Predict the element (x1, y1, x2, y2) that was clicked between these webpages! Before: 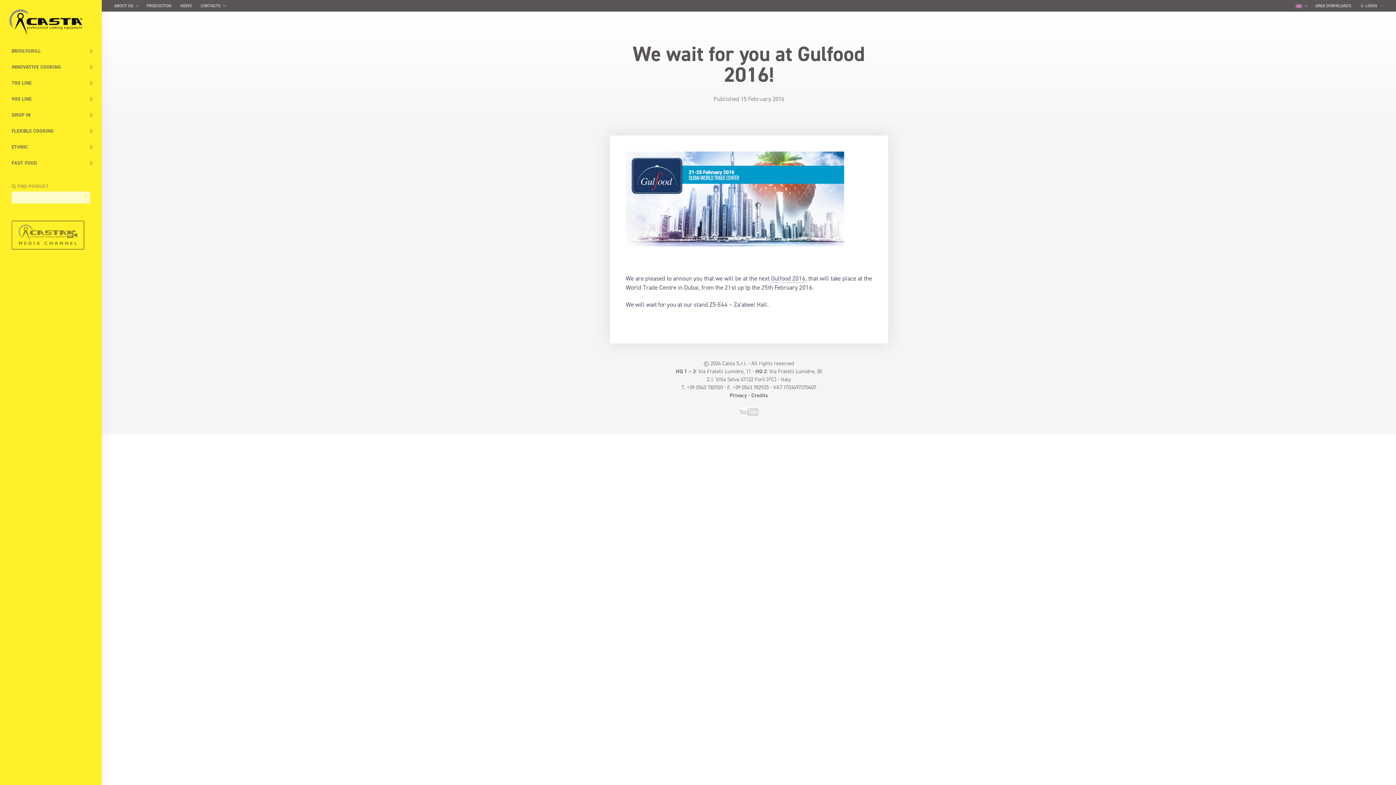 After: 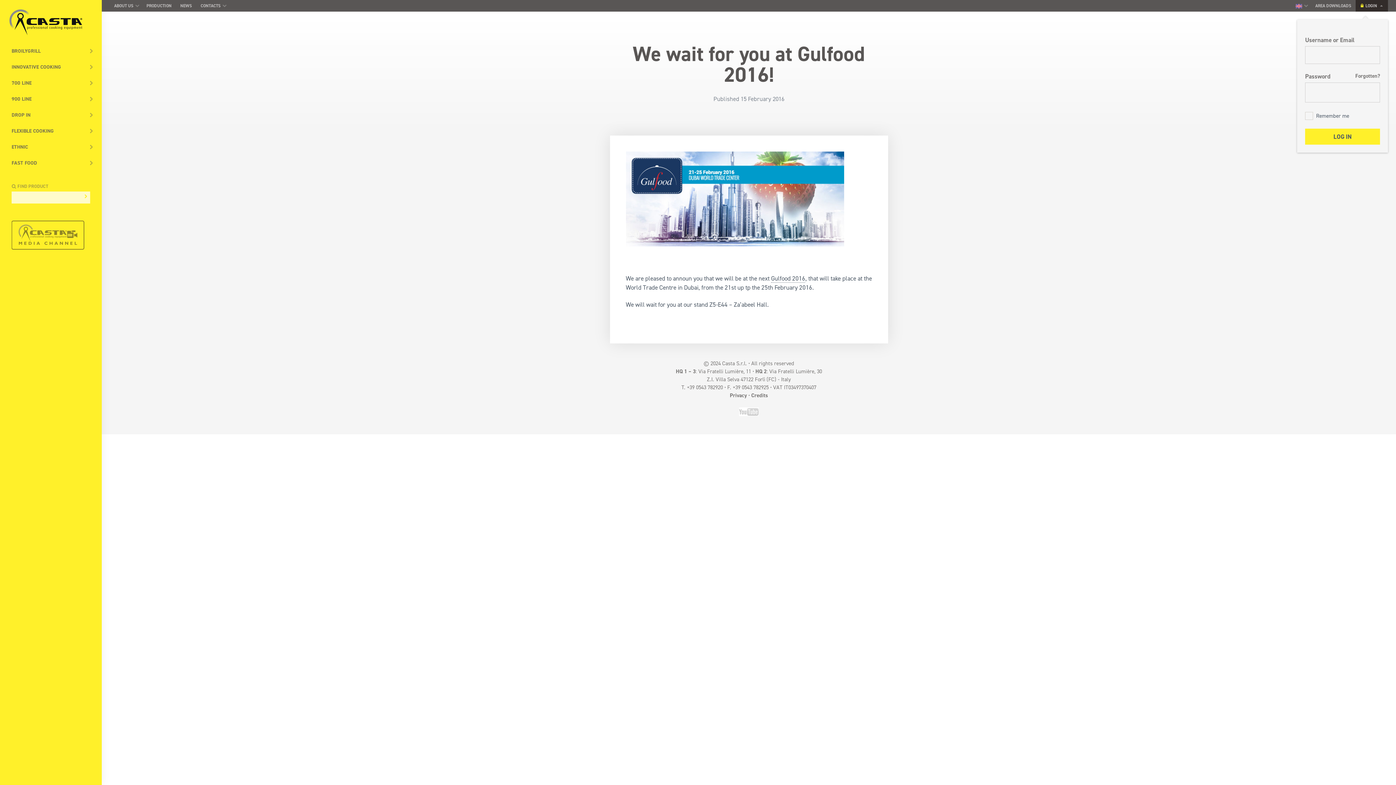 Action: label: LOGIN bbox: (1356, 0, 1388, 11)